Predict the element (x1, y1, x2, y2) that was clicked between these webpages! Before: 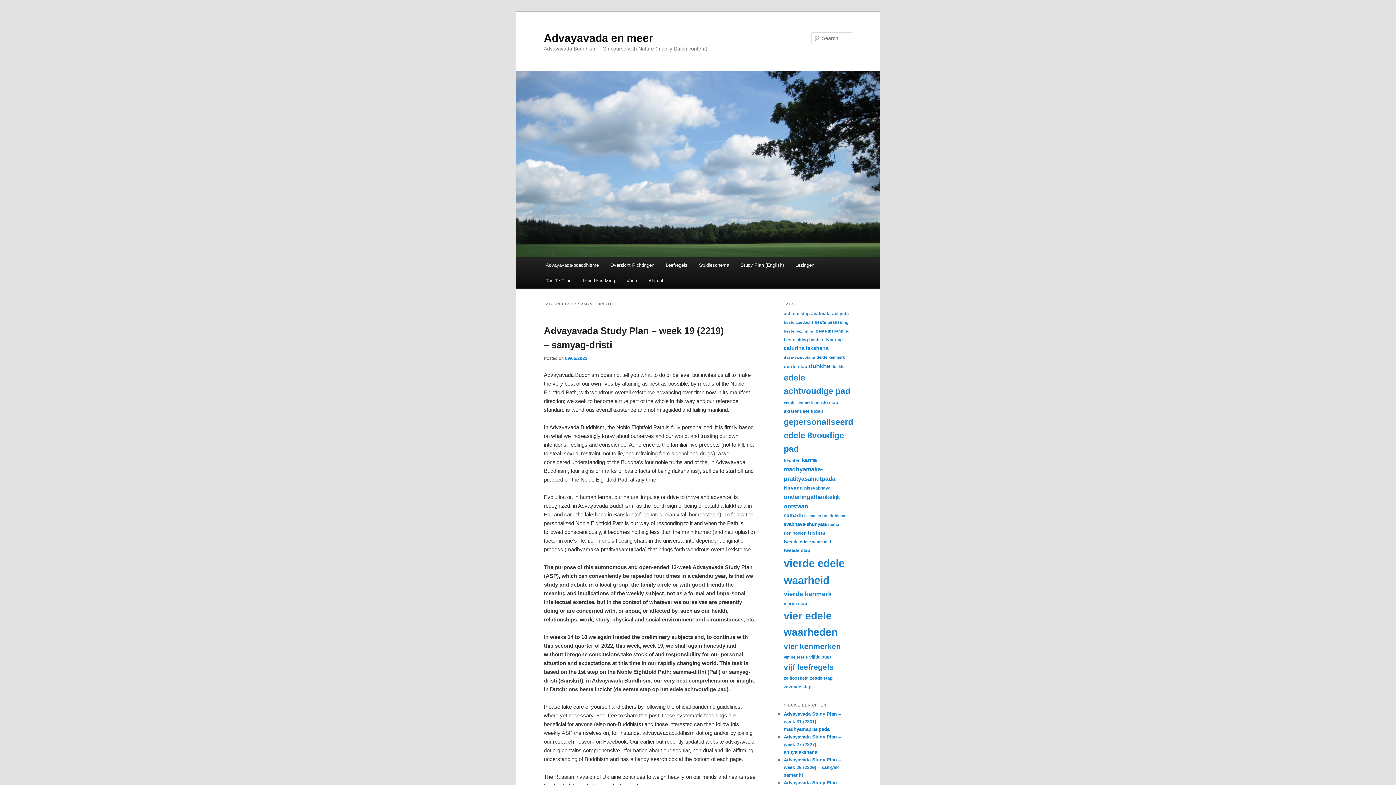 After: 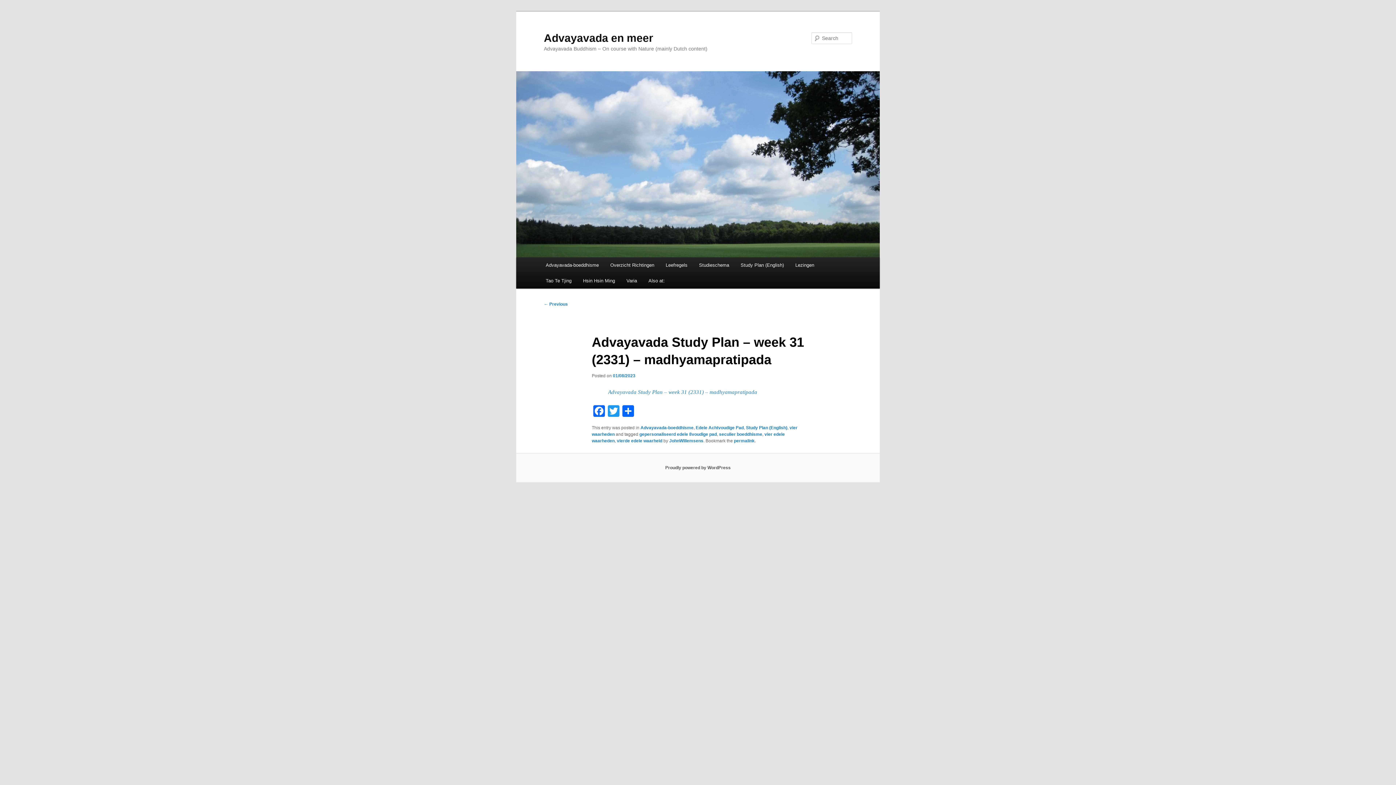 Action: label: Advayavada Study Plan – week 31 (2331) – madhyamapratipada bbox: (784, 711, 841, 732)